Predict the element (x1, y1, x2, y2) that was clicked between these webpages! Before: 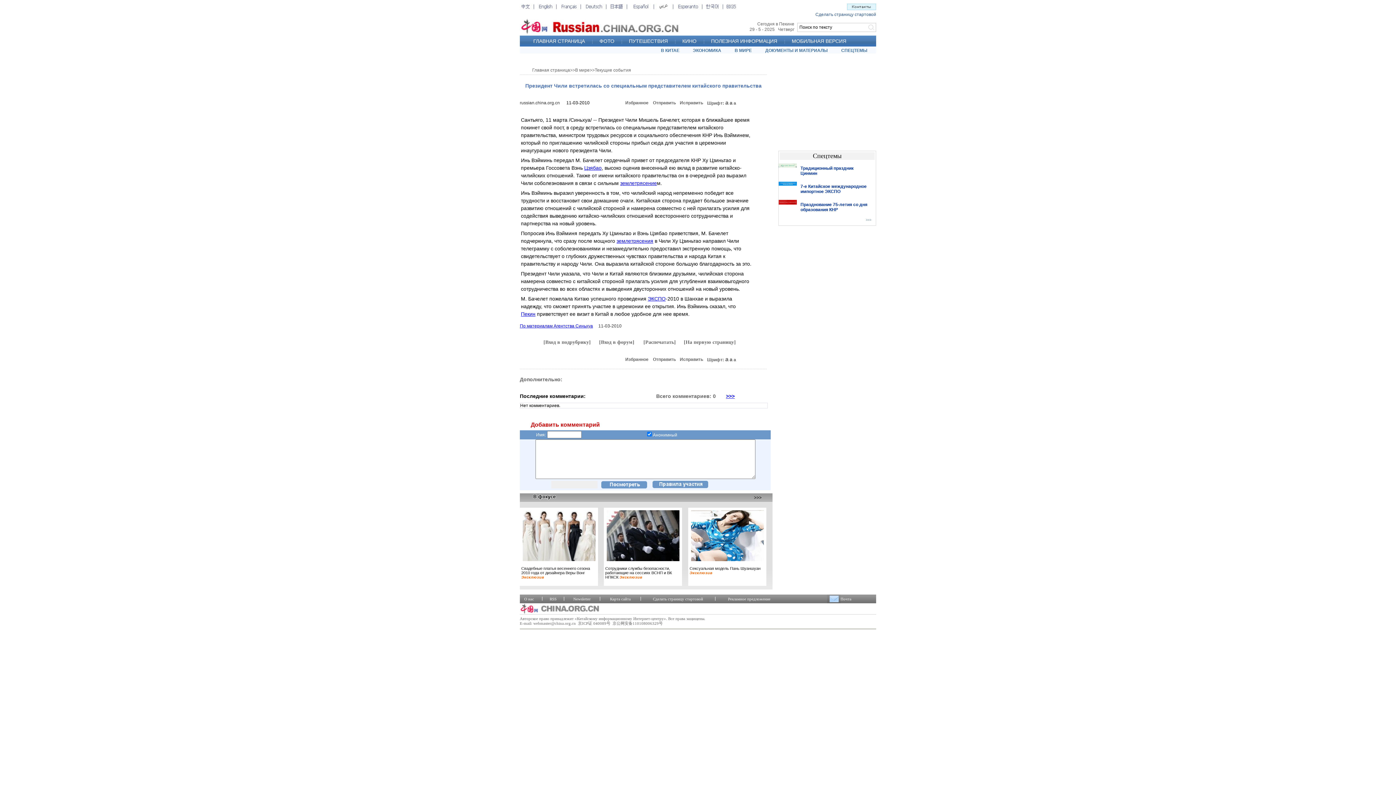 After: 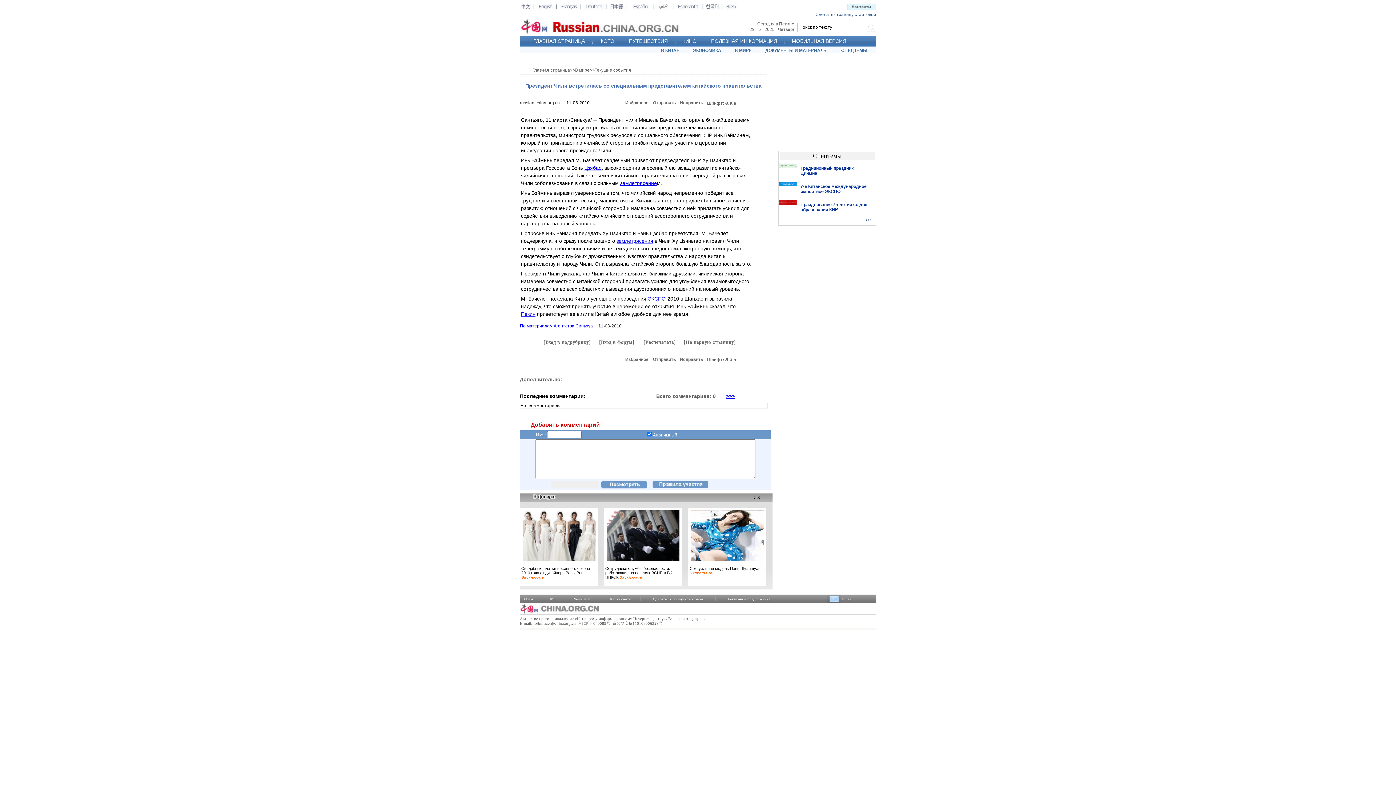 Action: label: [Вход в форум] bbox: (599, 339, 634, 345)